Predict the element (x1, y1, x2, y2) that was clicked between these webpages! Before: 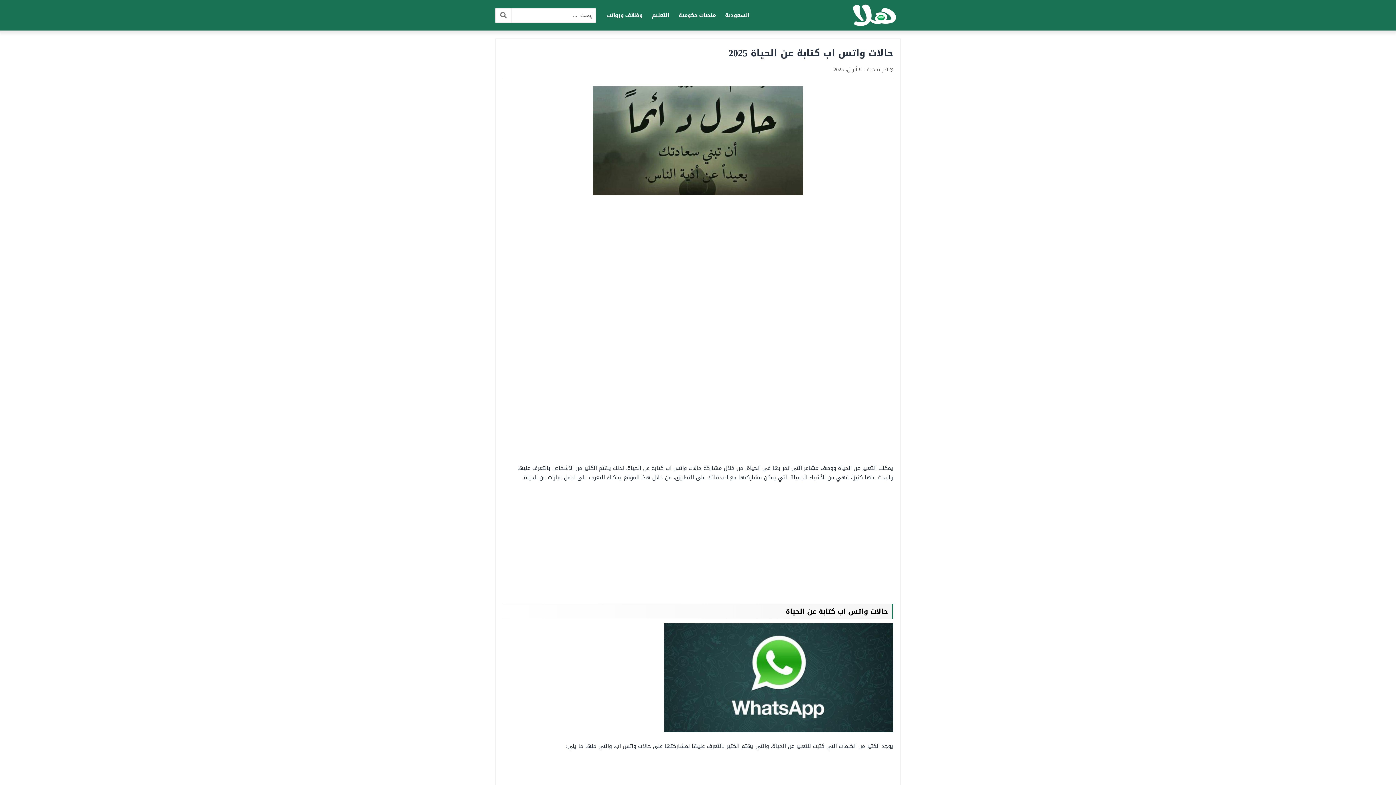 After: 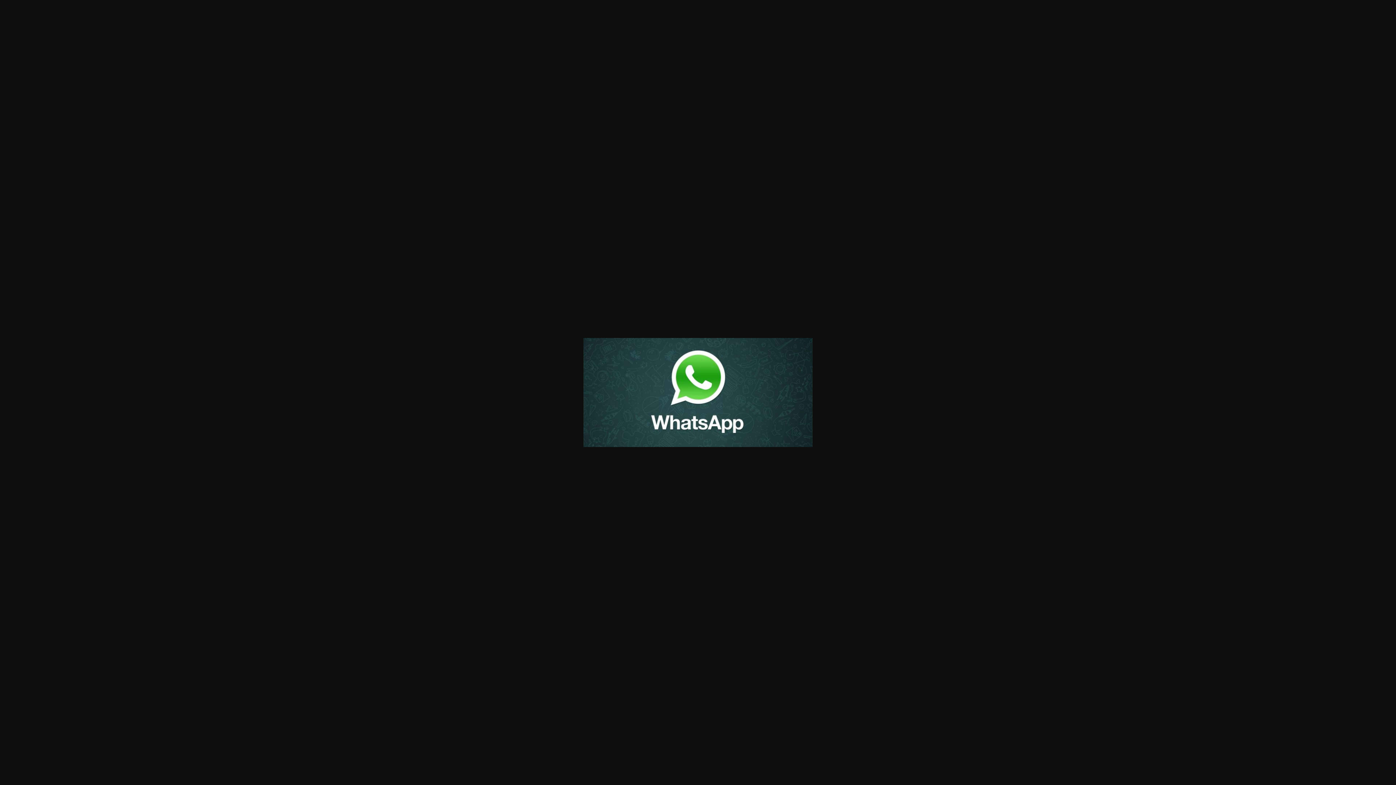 Action: bbox: (664, 673, 893, 683)